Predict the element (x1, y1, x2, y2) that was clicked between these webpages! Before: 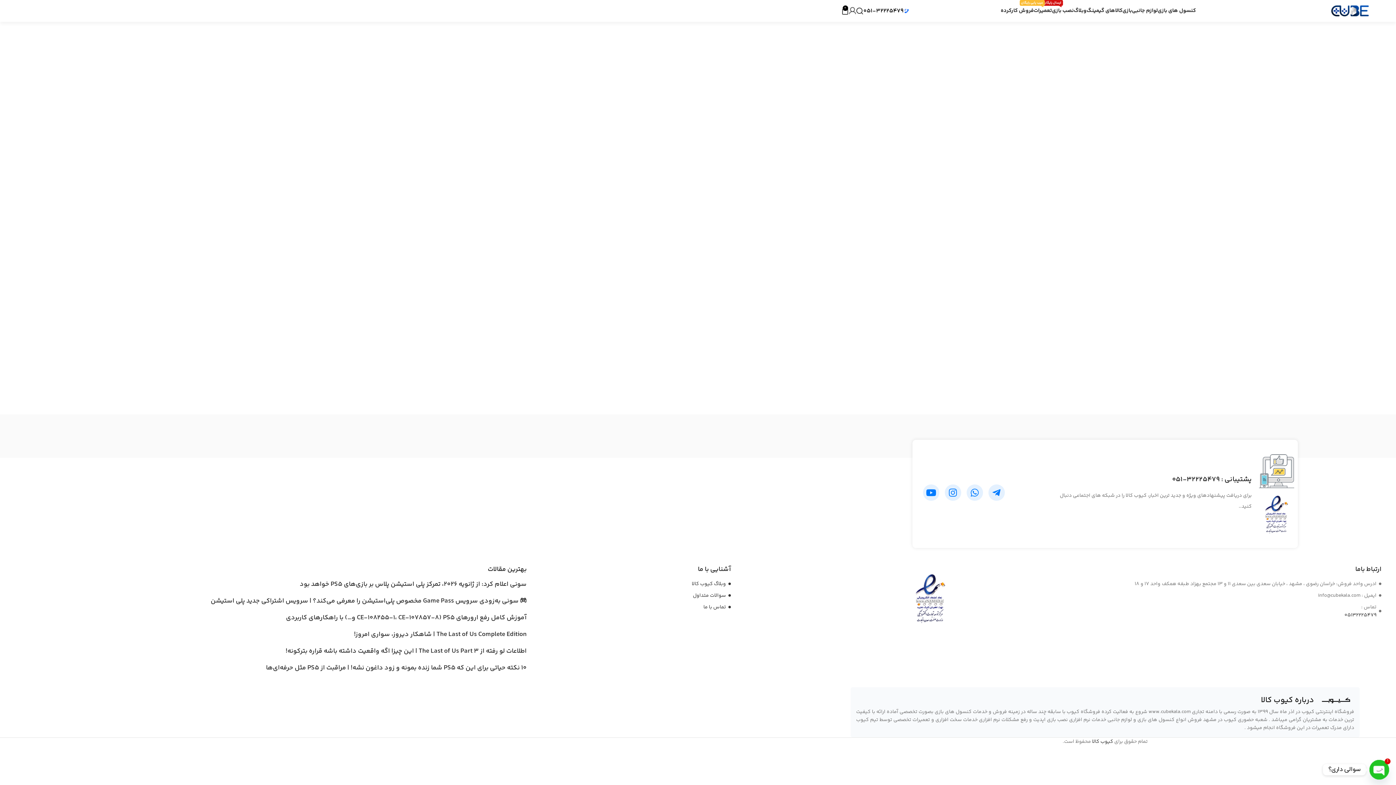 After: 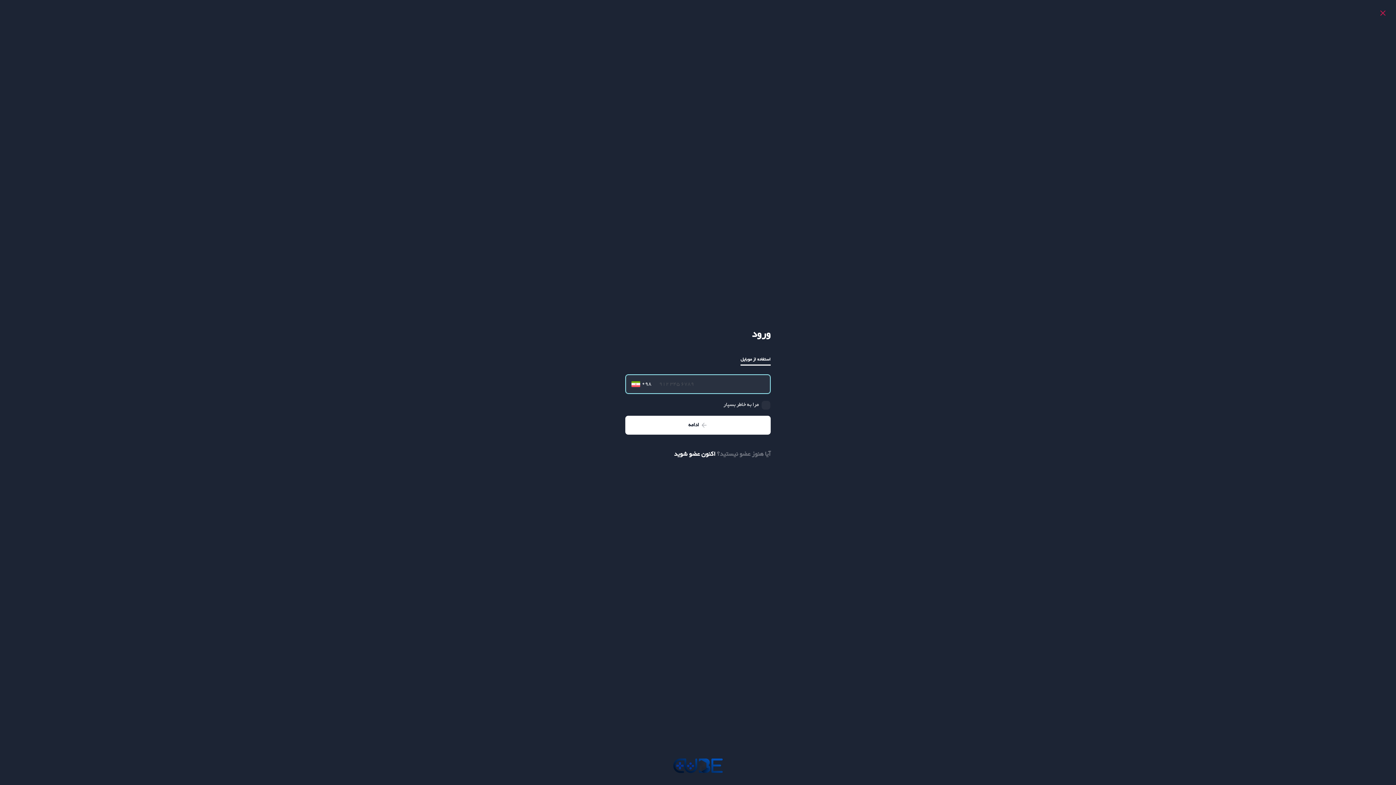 Action: bbox: (849, 6, 856, 14)